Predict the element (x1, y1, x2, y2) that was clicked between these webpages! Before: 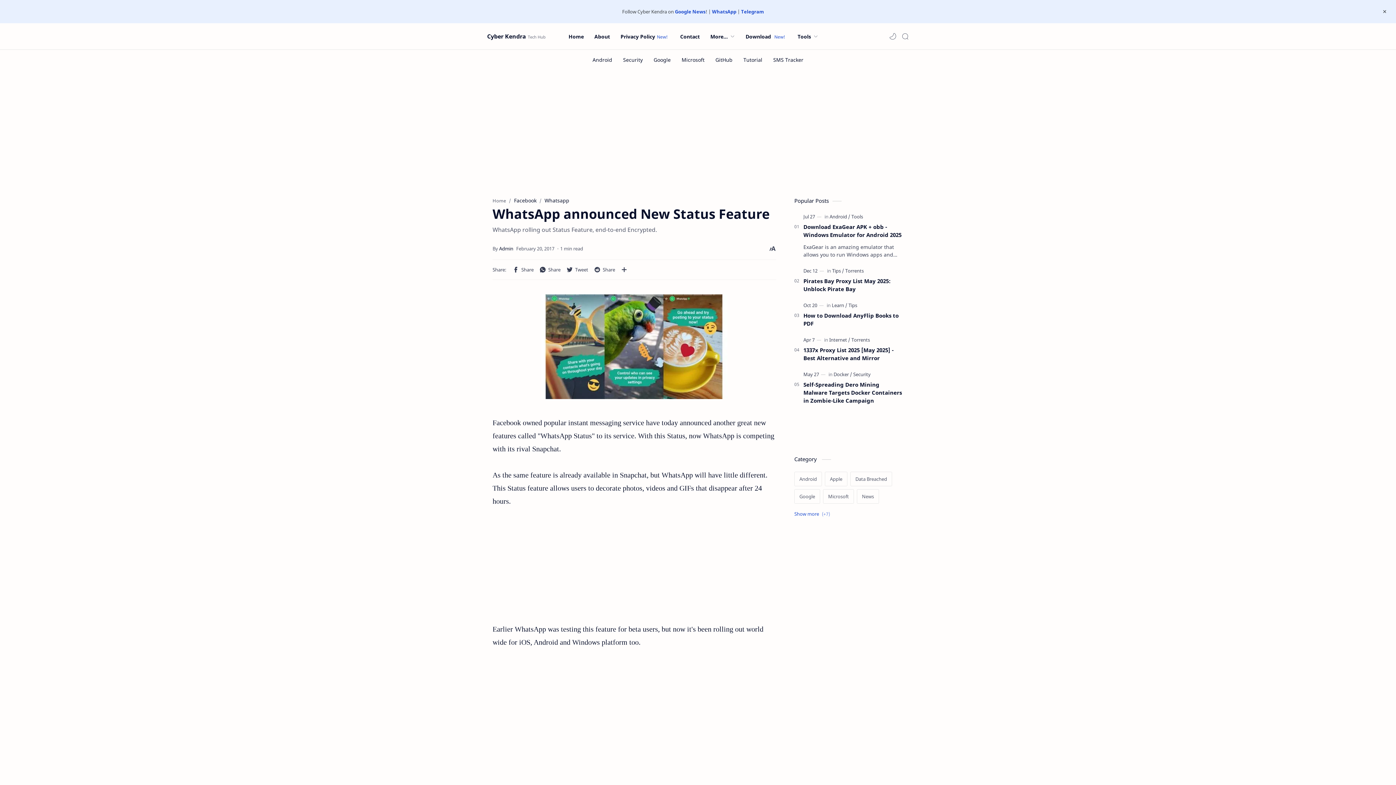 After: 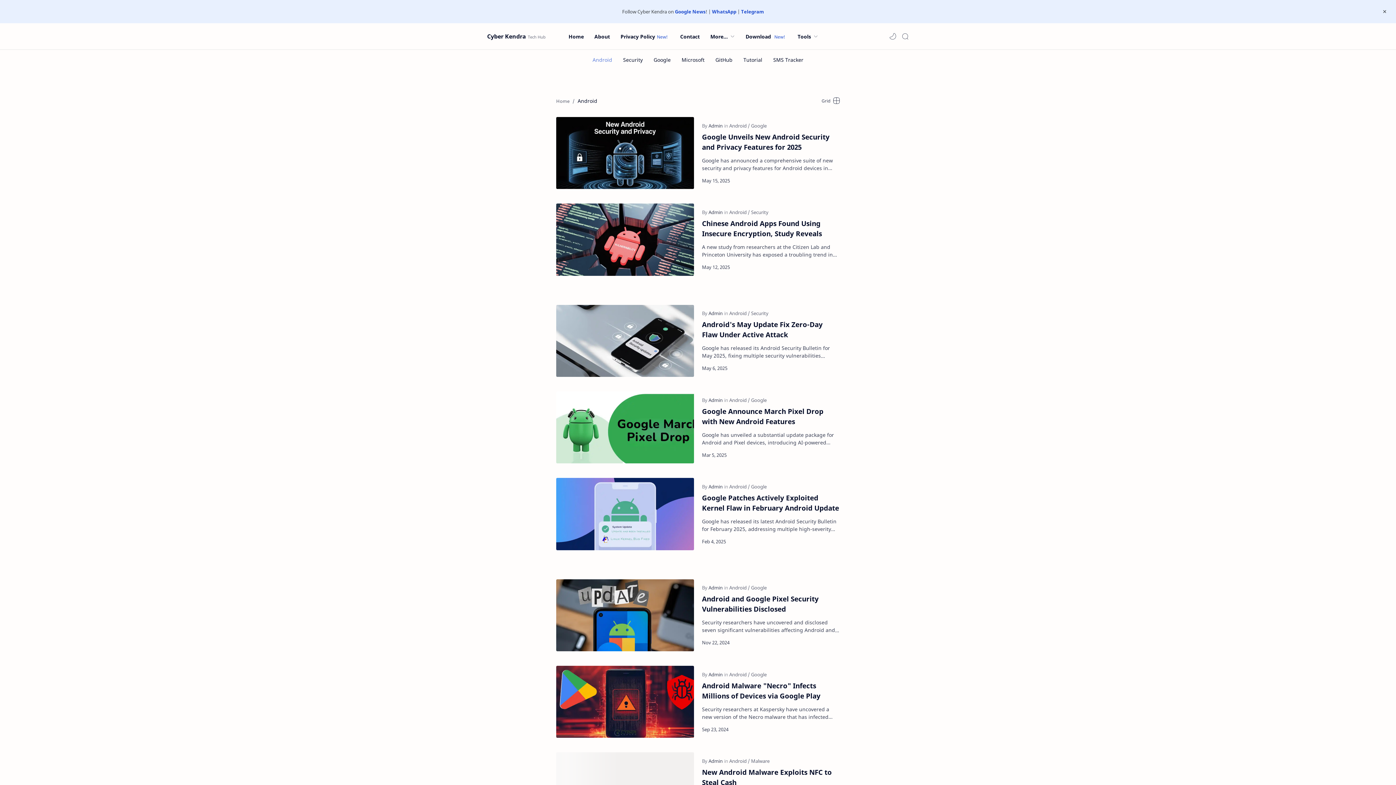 Action: label: Android bbox: (794, 472, 822, 486)